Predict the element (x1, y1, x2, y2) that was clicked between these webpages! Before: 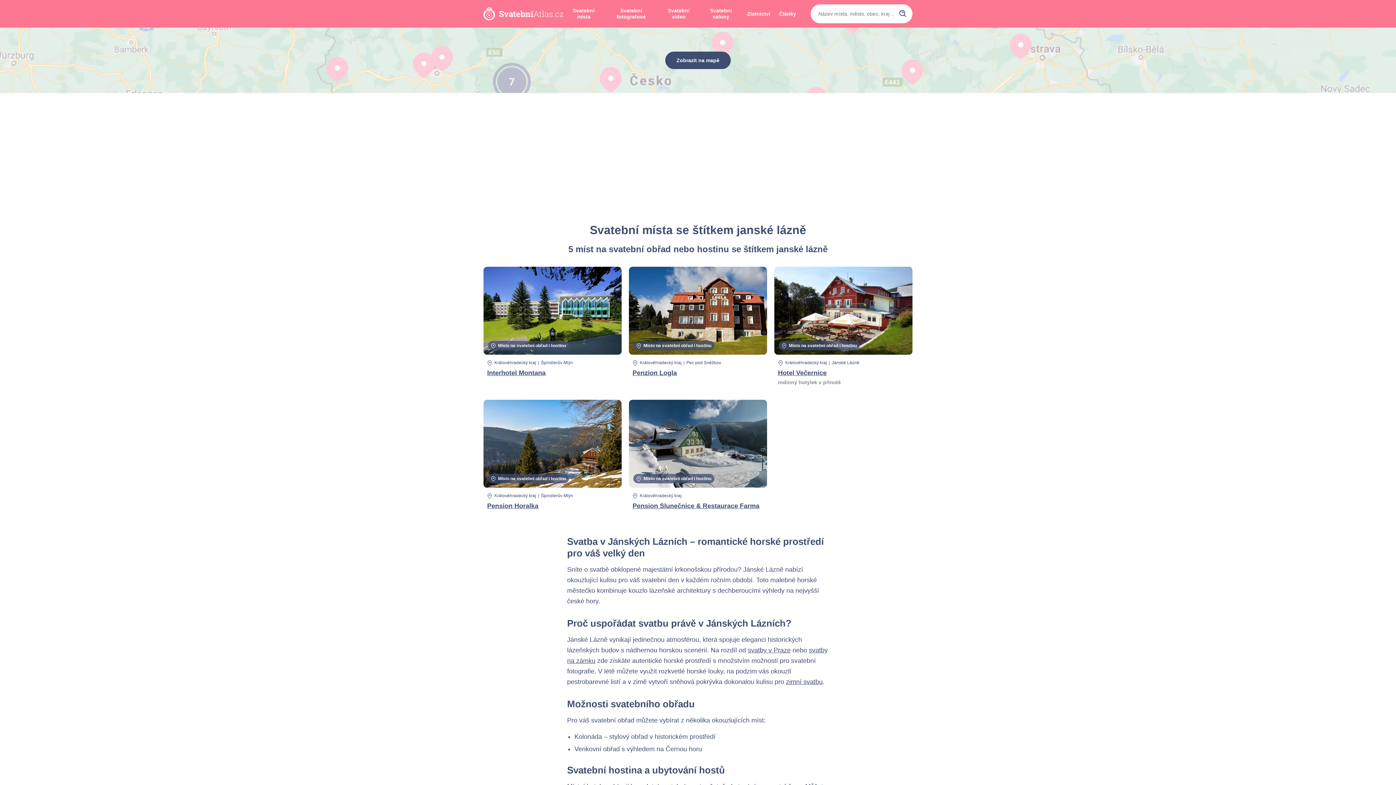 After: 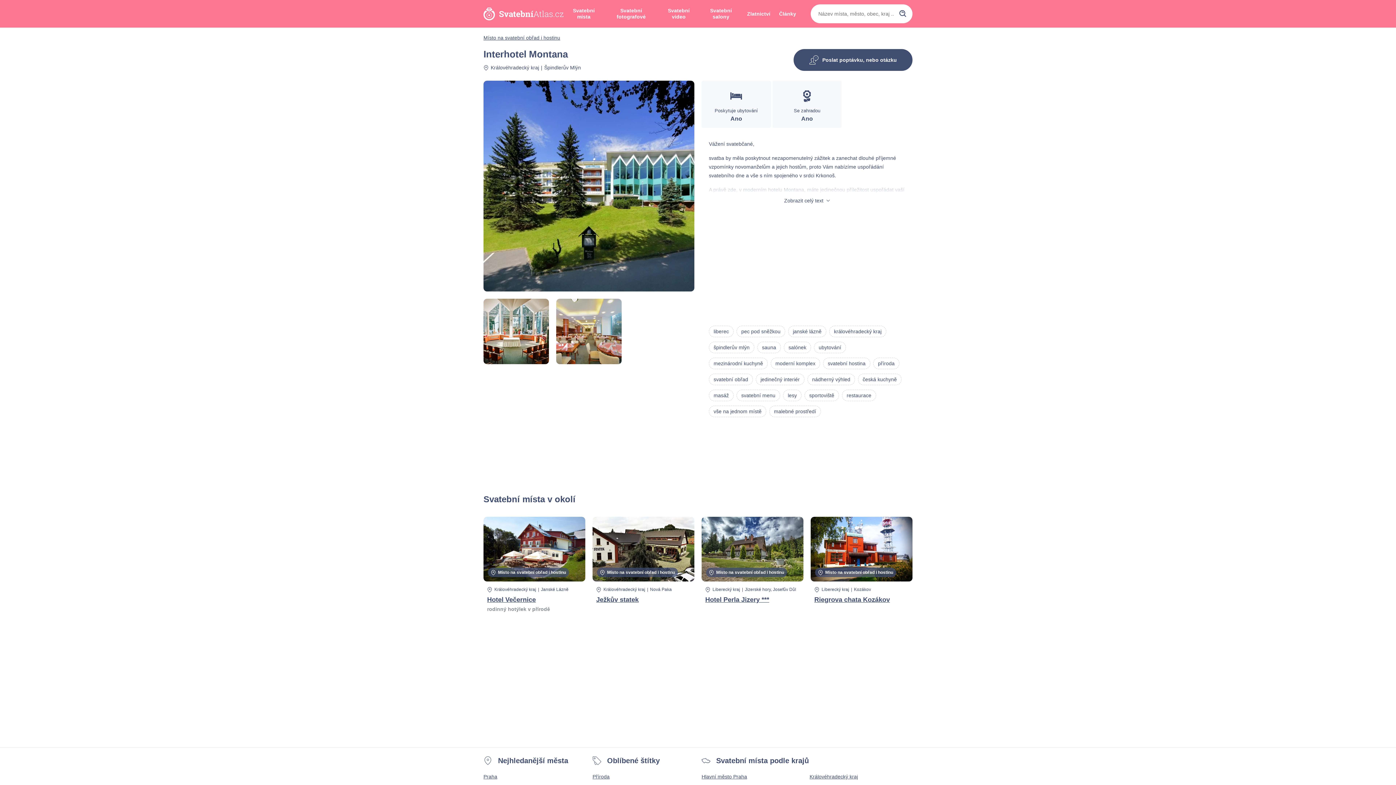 Action: bbox: (483, 266, 621, 354) label: Místo na svatební obřad i hostinu